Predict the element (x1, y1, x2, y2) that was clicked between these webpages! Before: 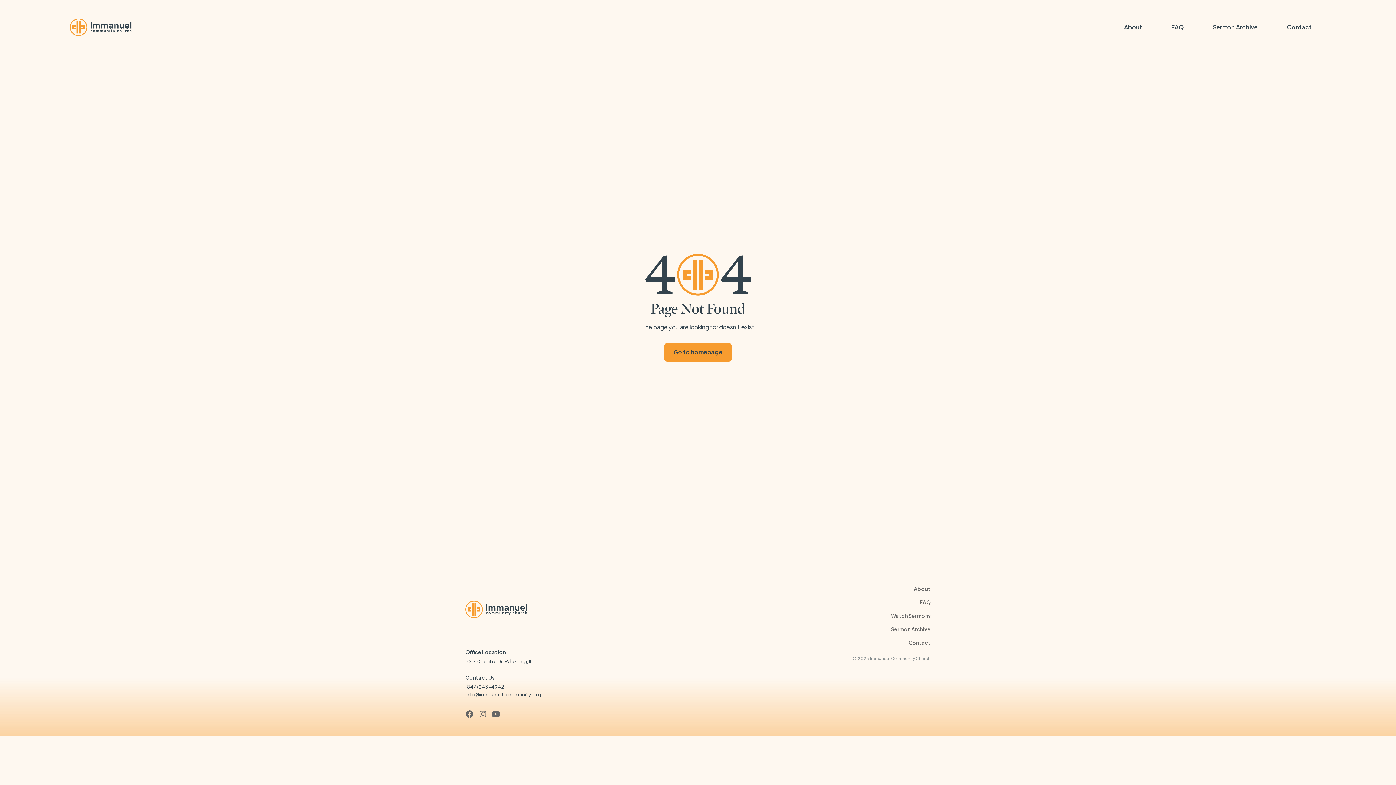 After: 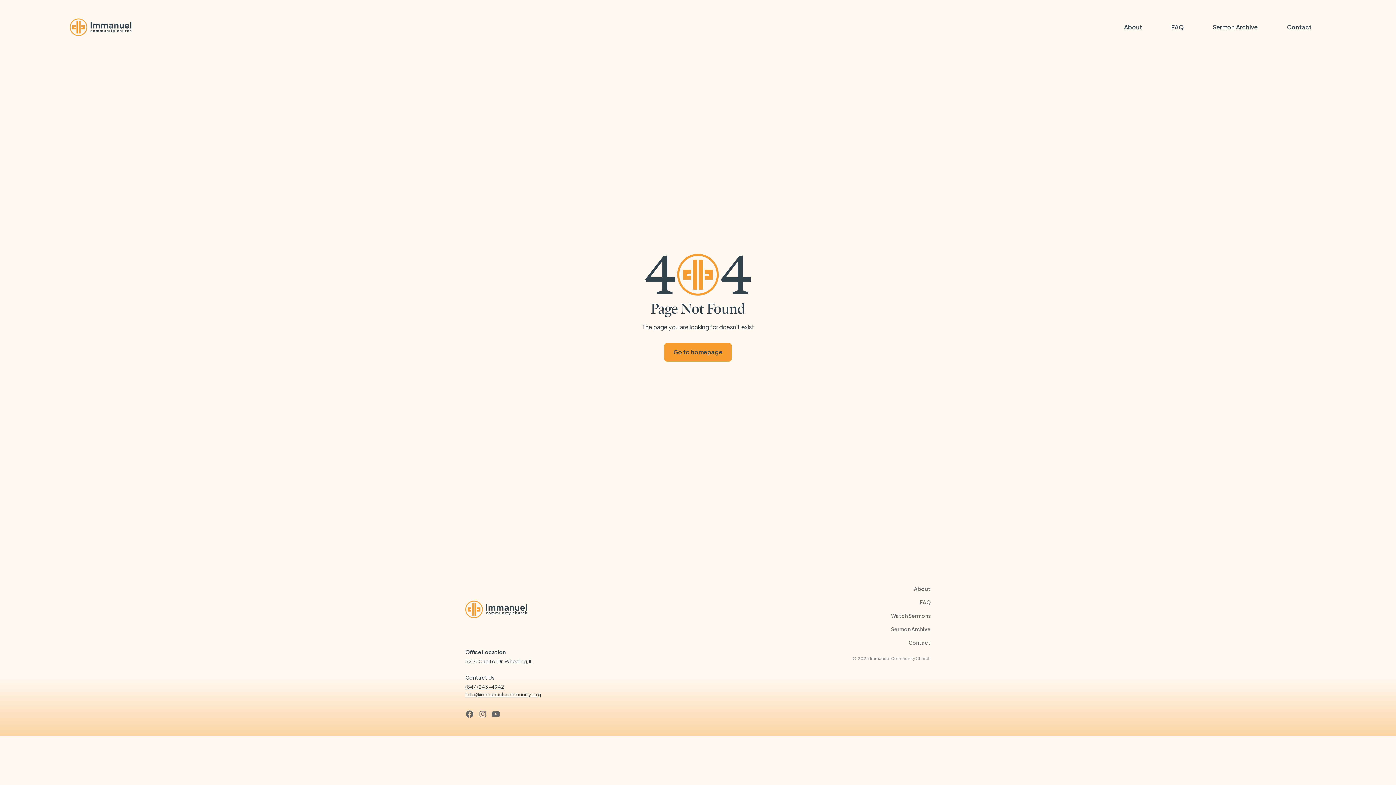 Action: bbox: (465, 683, 541, 690) label: (847) 243-4942